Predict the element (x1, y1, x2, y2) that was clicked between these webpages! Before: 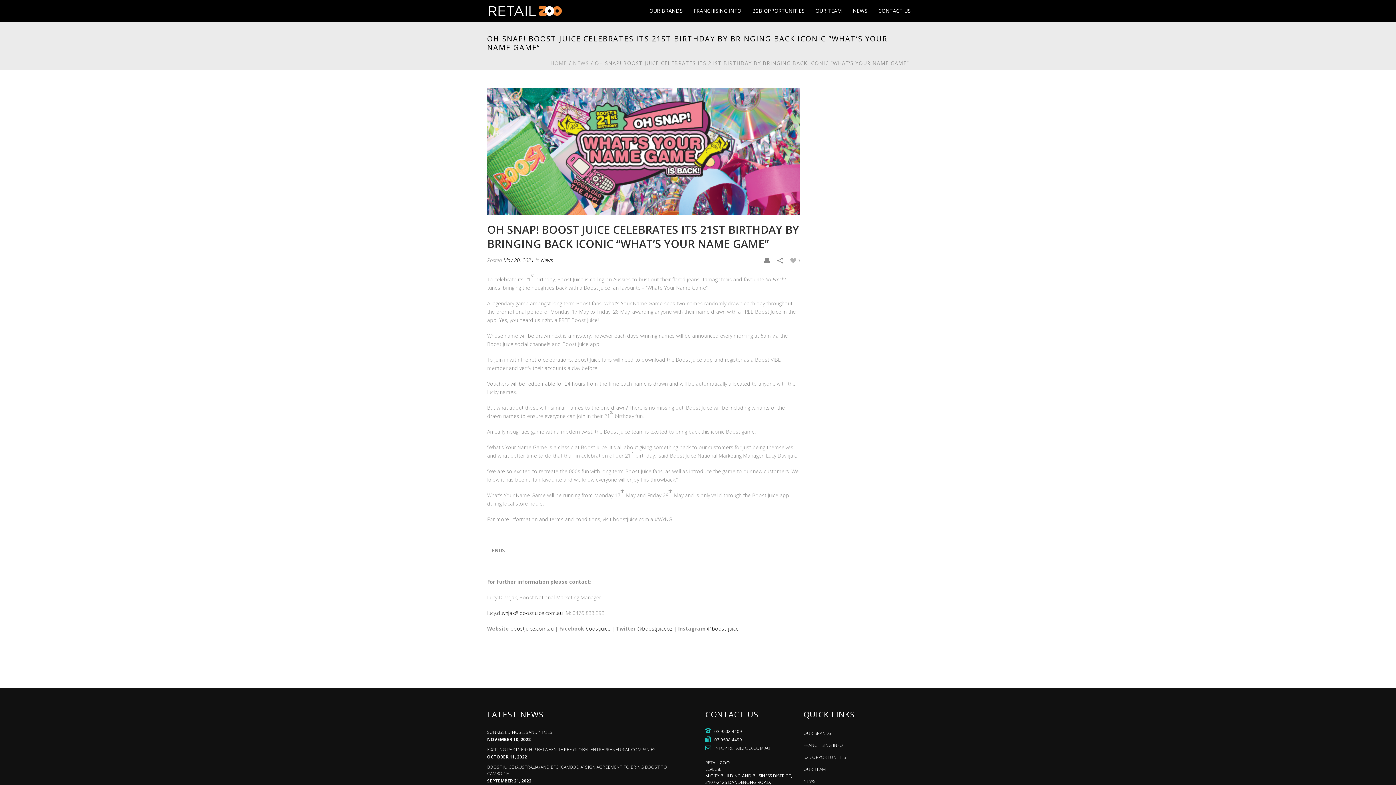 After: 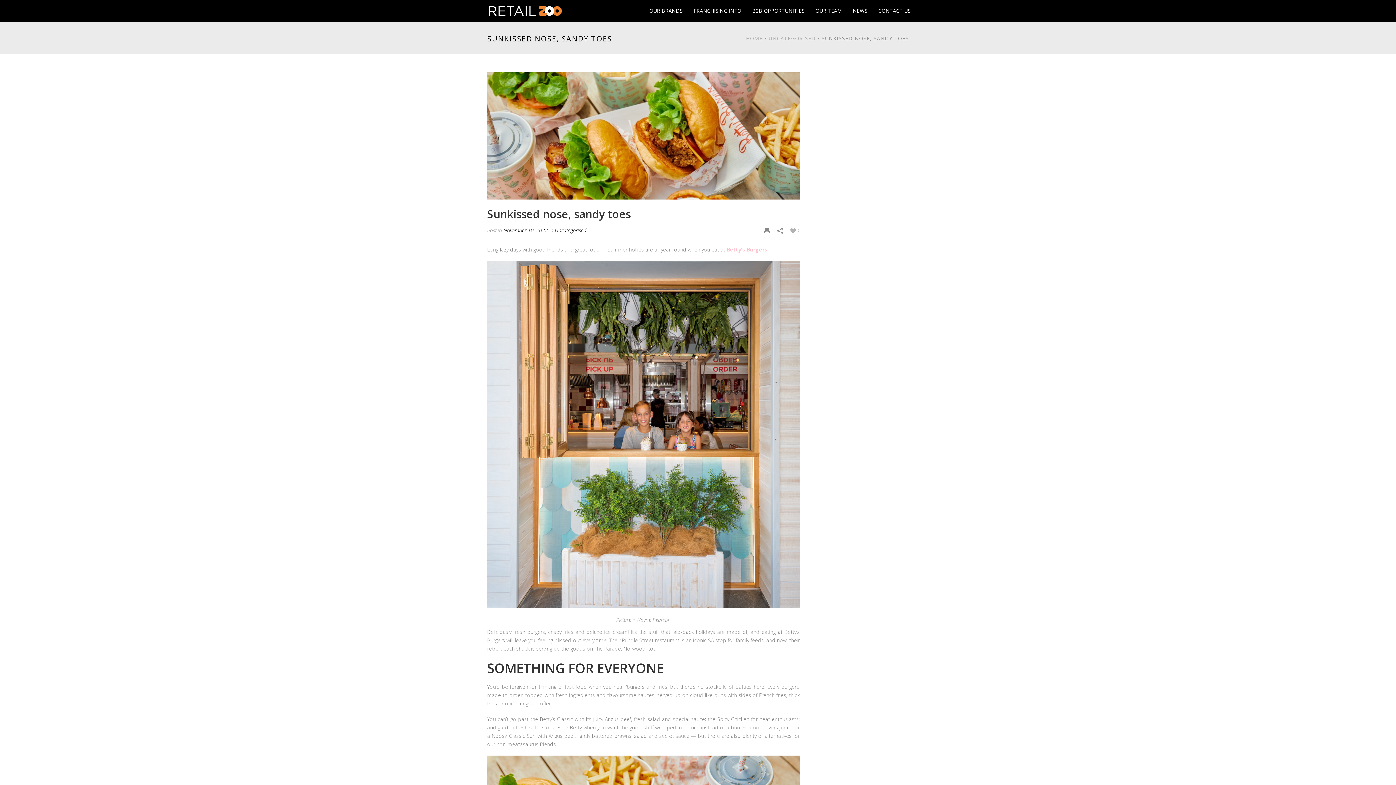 Action: label: SUNKISSED NOSE, SANDY TOES bbox: (487, 729, 552, 736)